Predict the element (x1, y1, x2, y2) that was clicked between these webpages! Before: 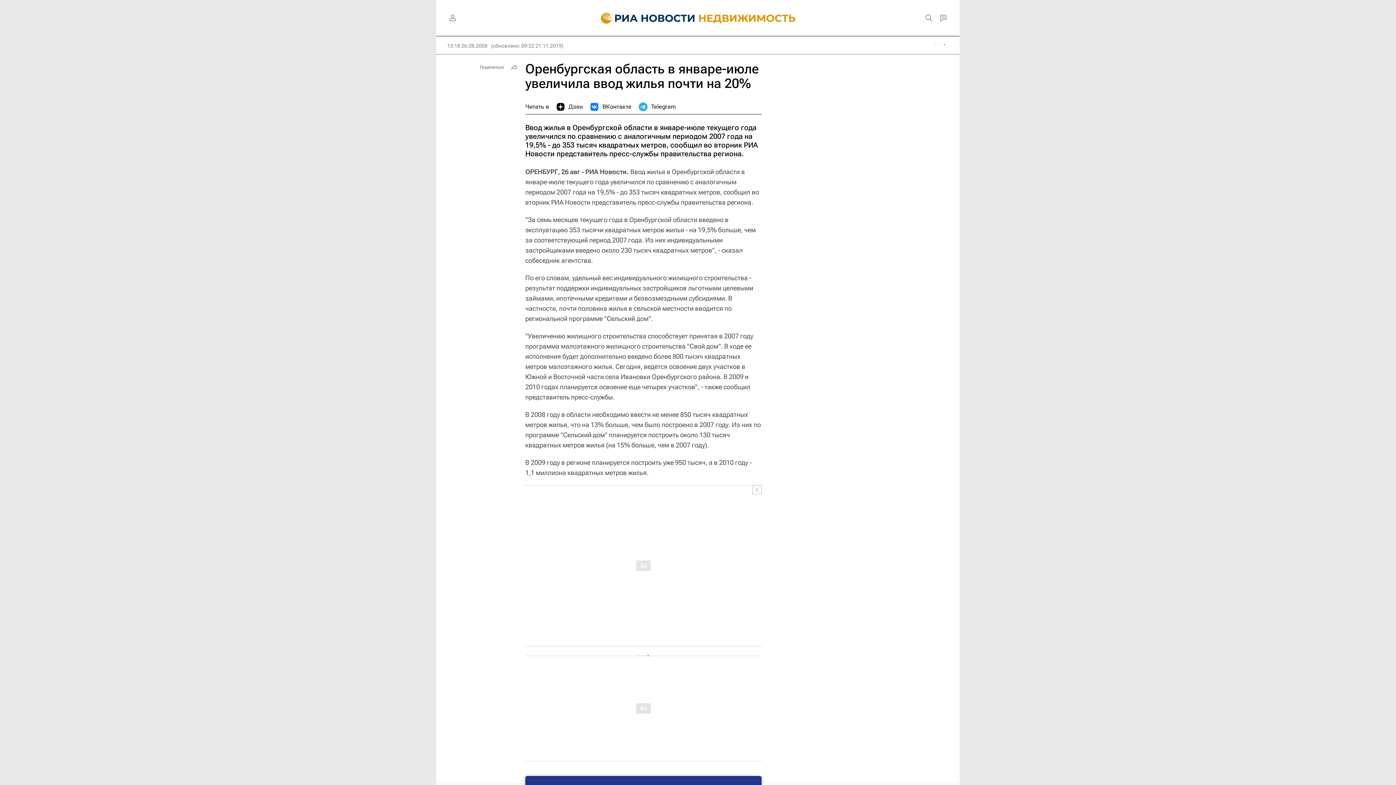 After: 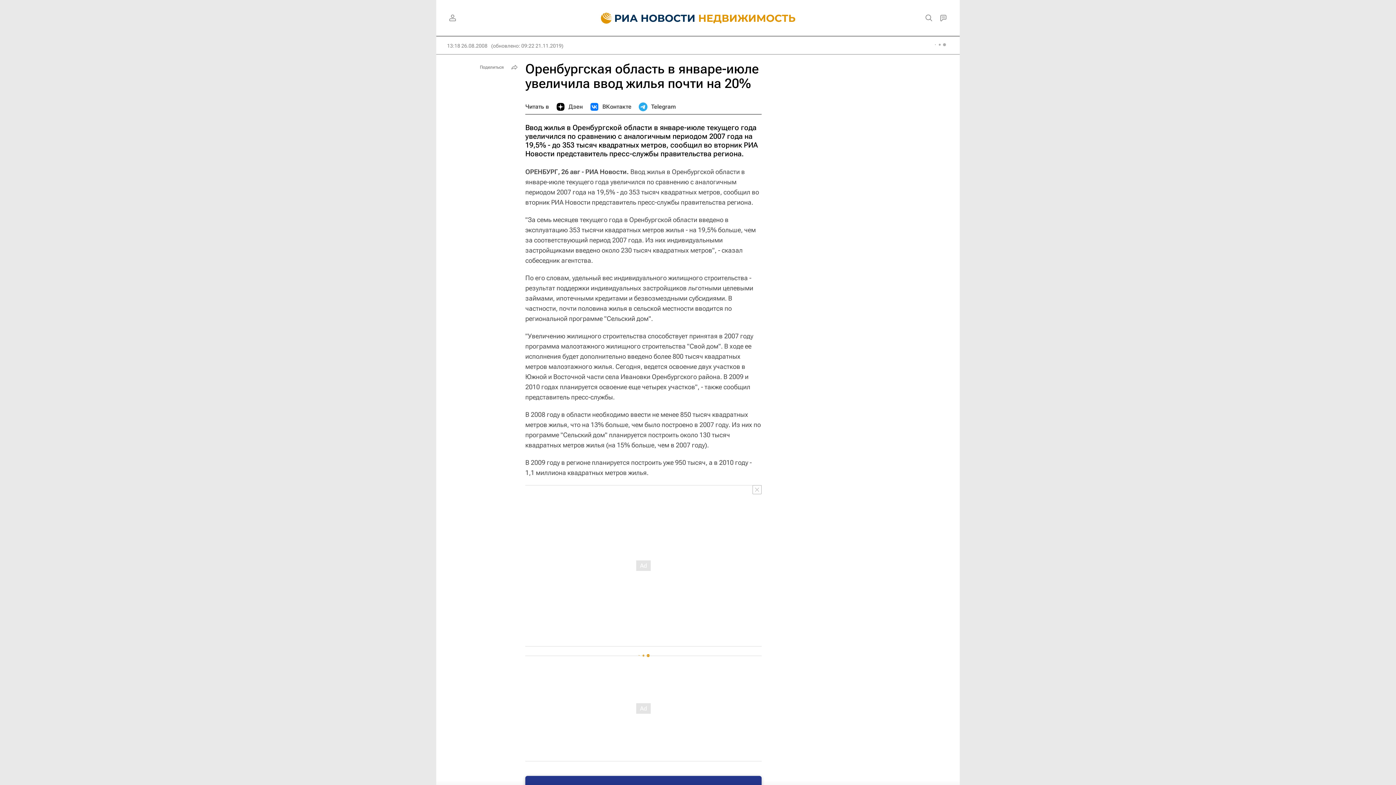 Action: bbox: (556, 99, 582, 114) label: Дзен